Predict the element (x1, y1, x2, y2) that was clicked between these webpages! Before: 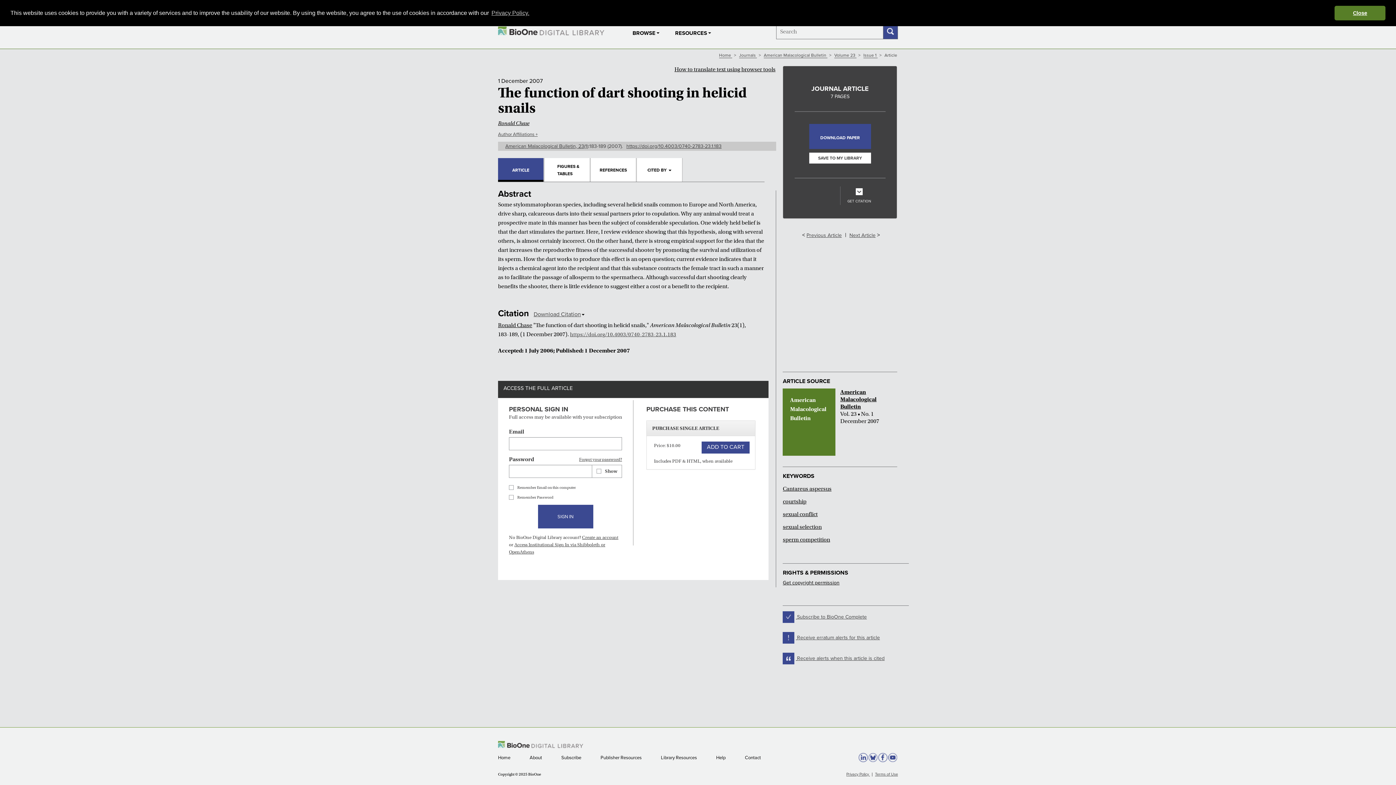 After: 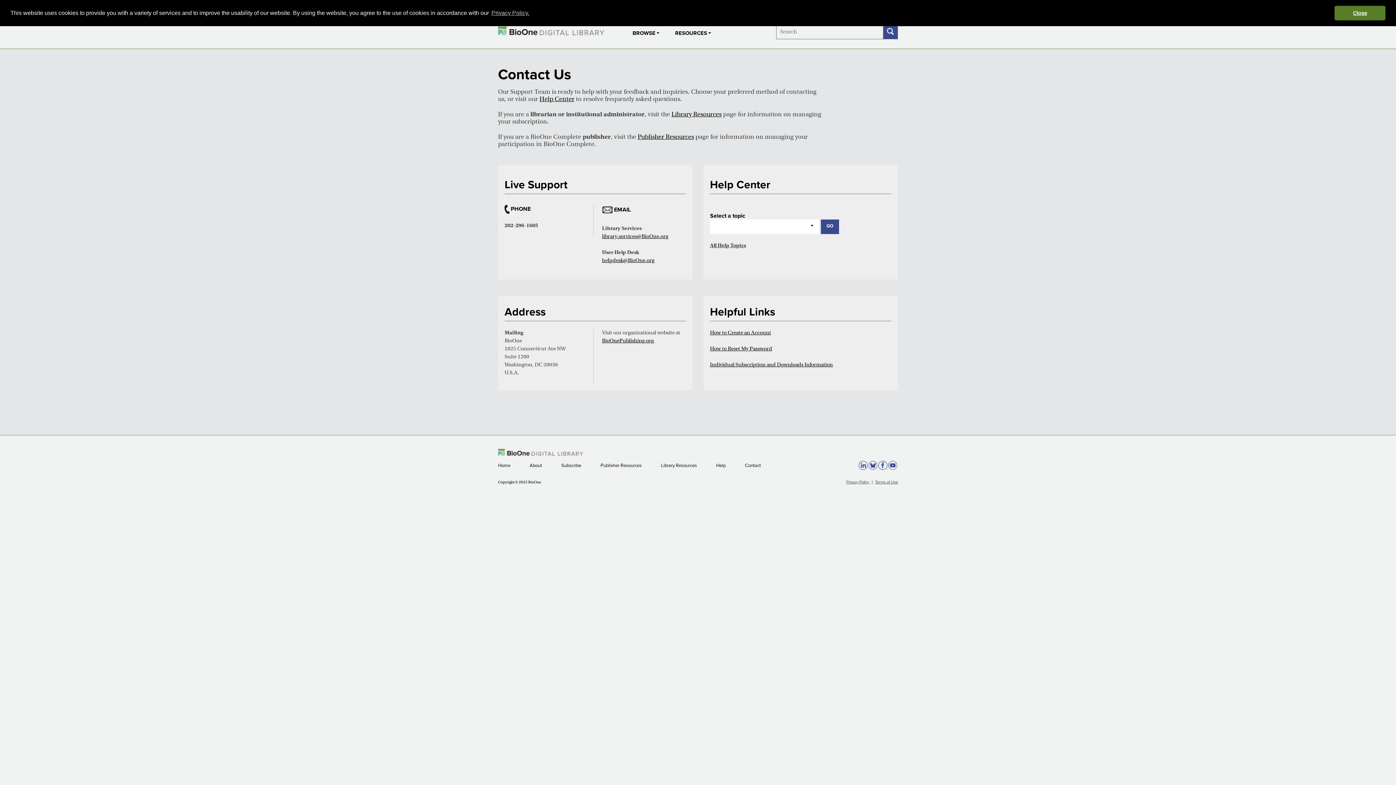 Action: bbox: (745, 755, 761, 761) label: Contact